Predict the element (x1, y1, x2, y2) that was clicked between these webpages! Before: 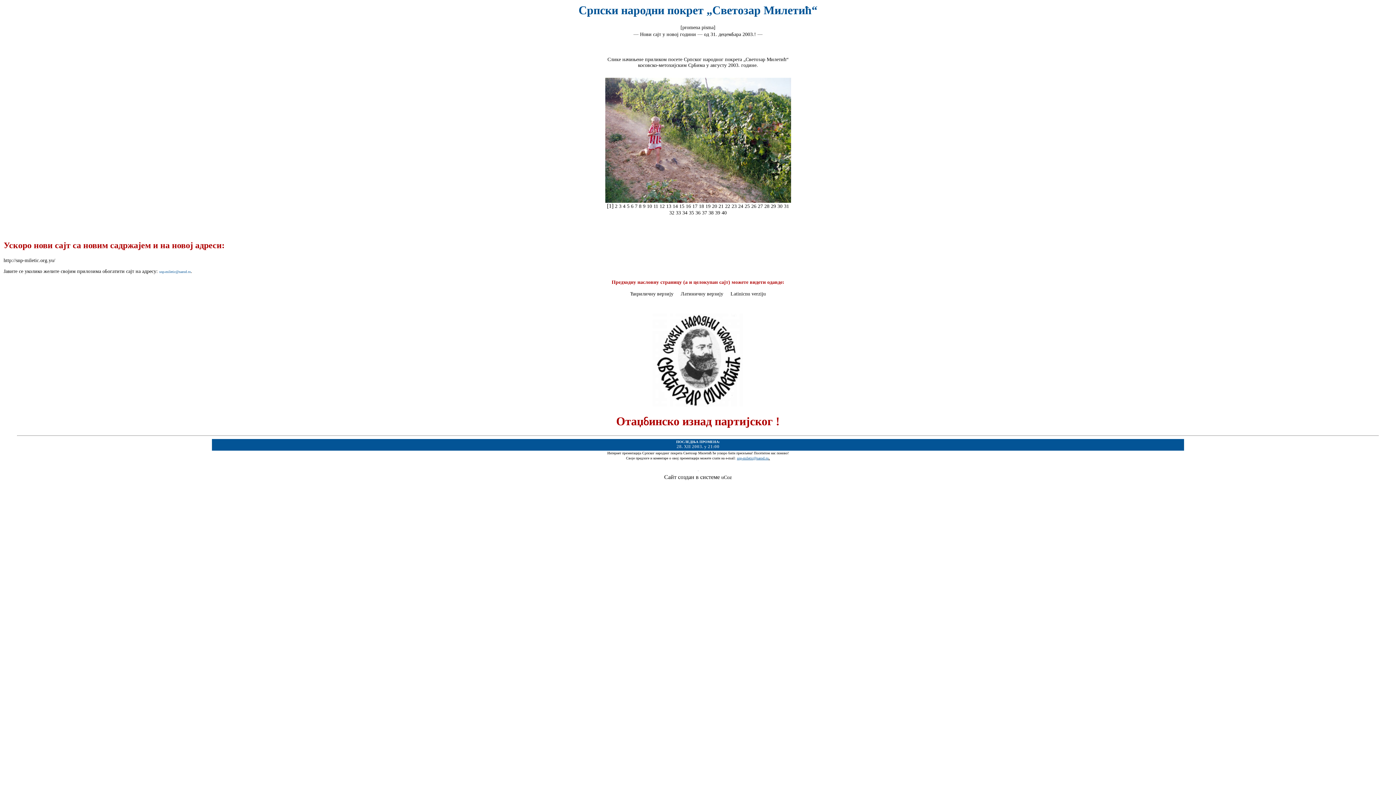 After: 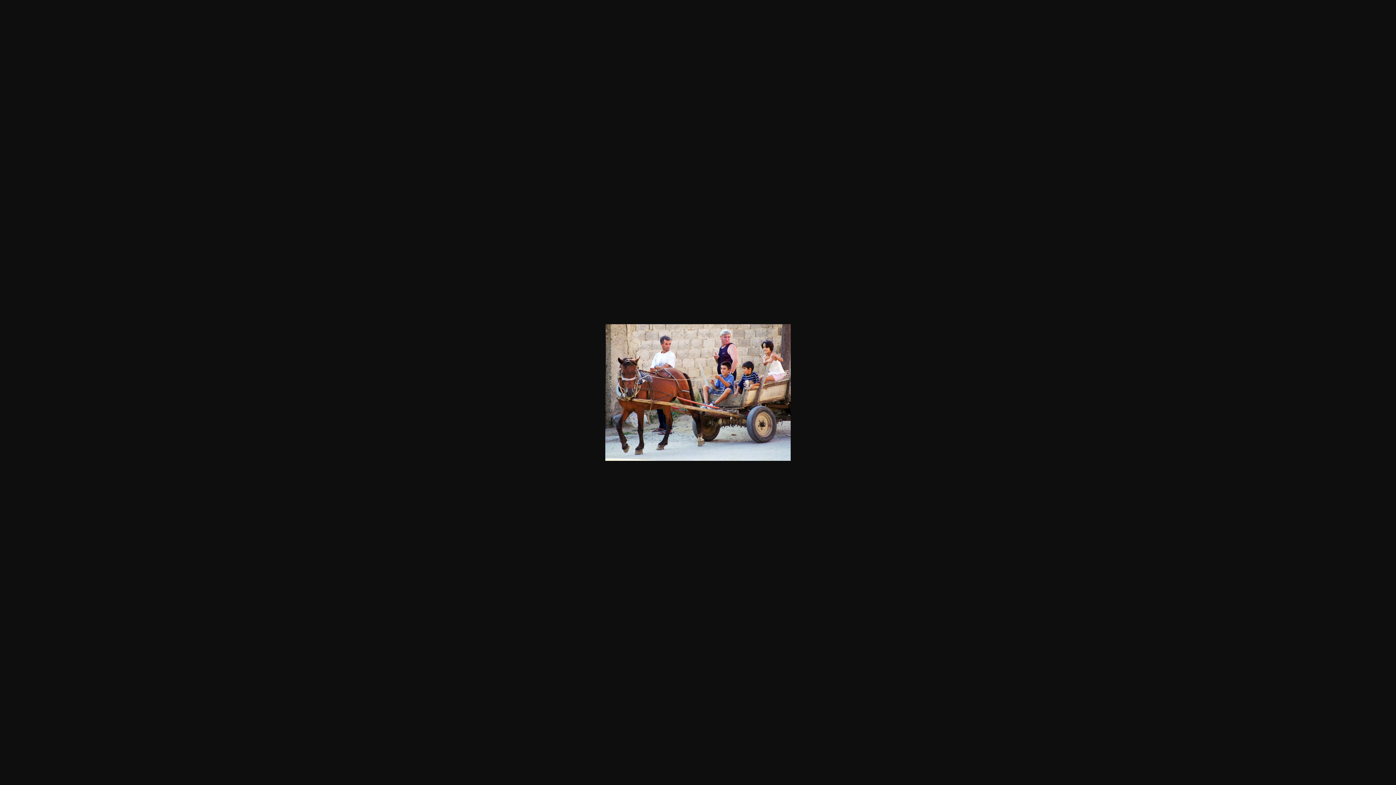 Action: label: 6 bbox: (631, 203, 633, 209)